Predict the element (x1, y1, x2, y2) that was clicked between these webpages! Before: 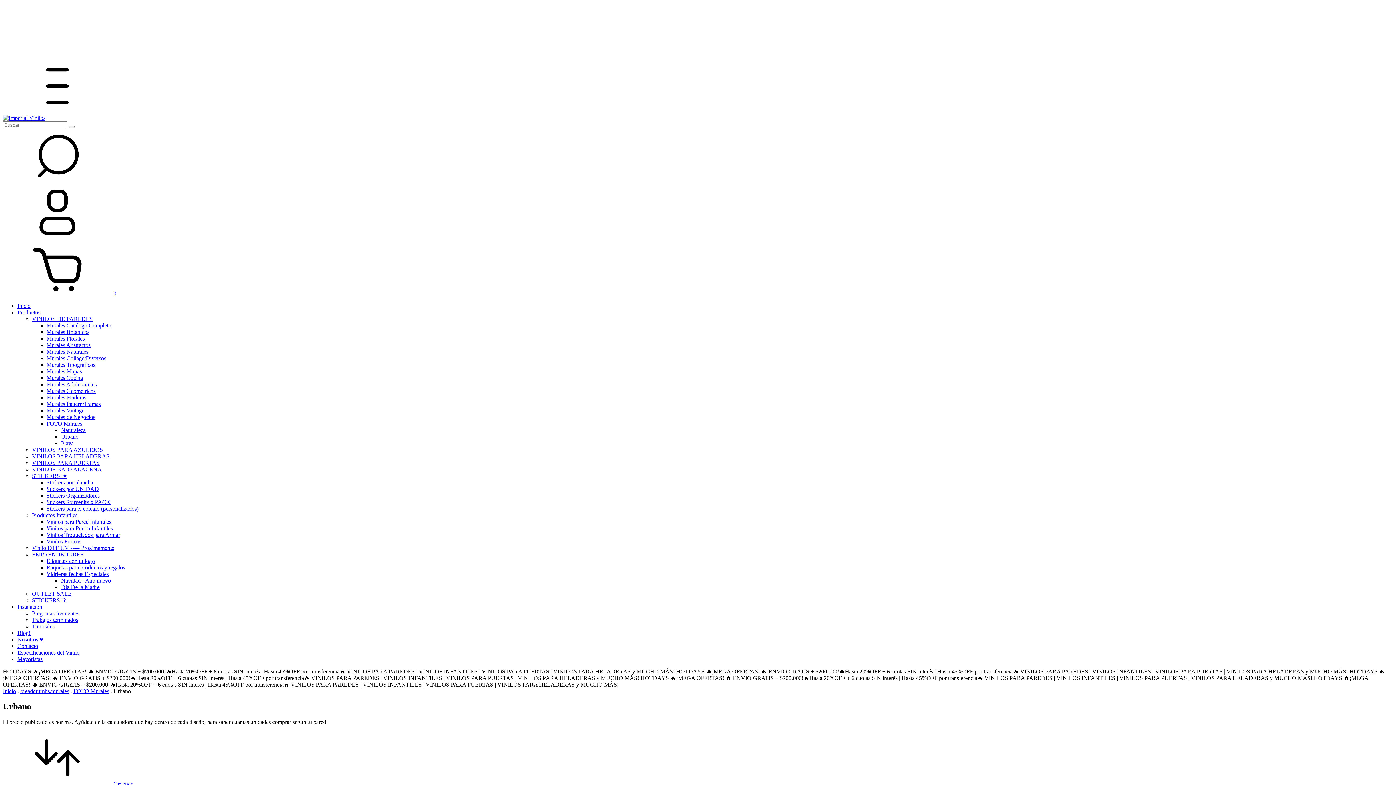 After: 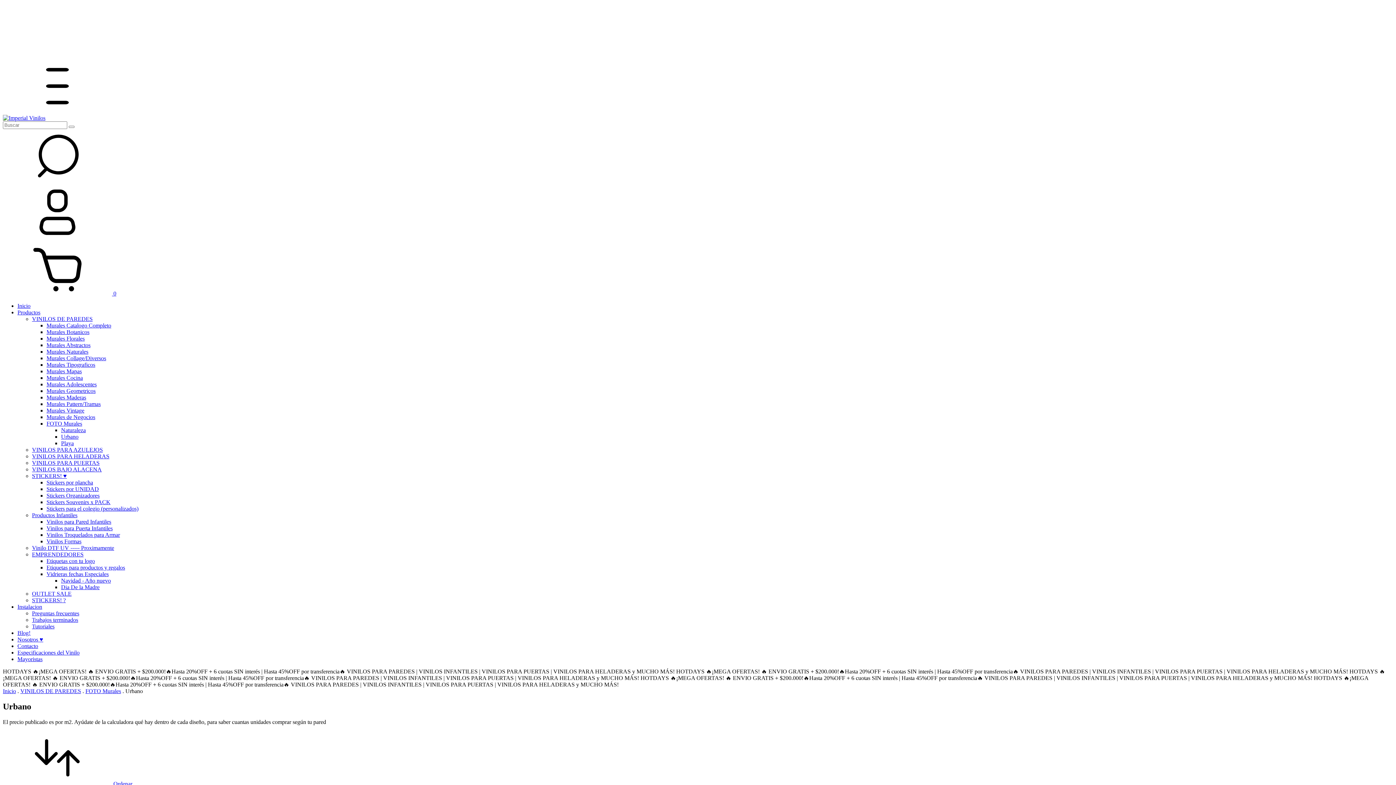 Action: label: Urbano bbox: (61, 433, 78, 440)